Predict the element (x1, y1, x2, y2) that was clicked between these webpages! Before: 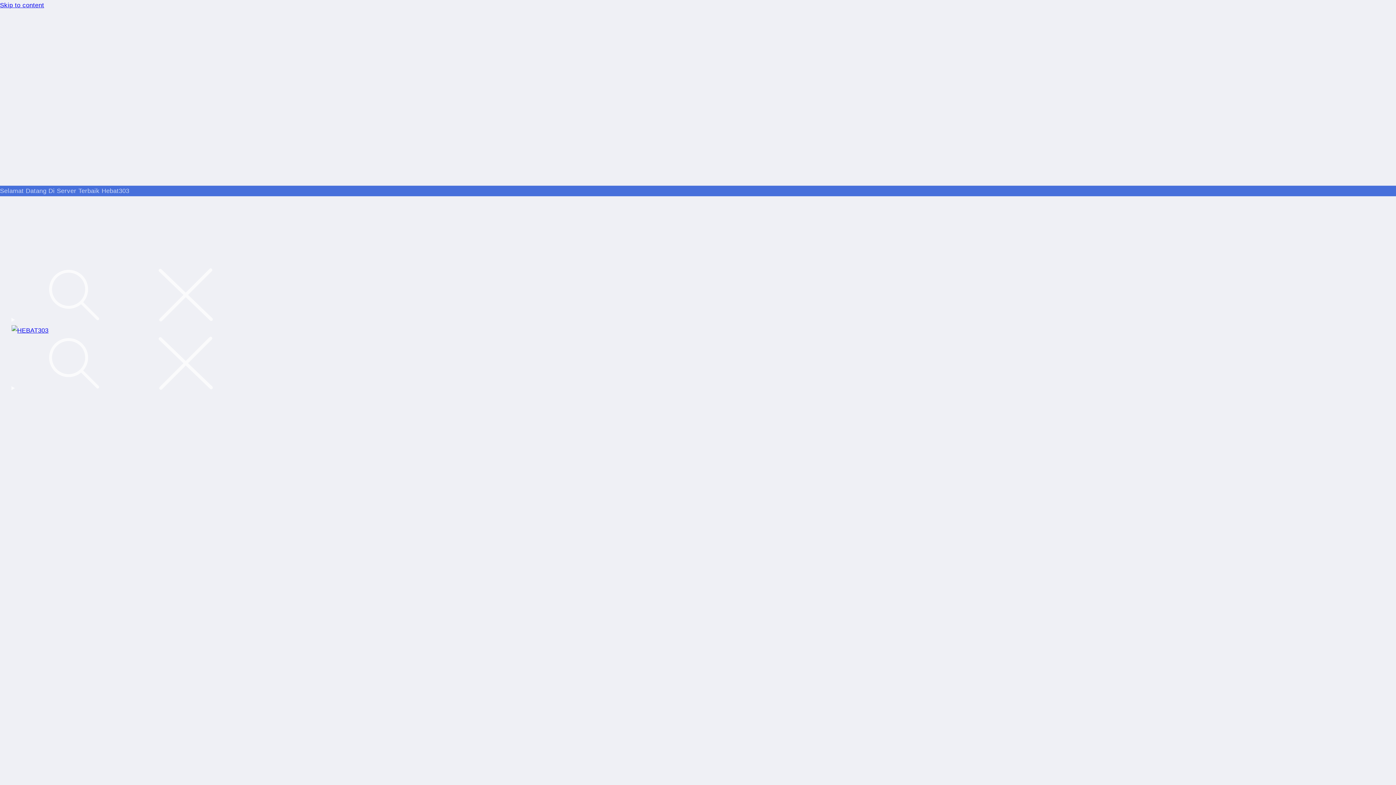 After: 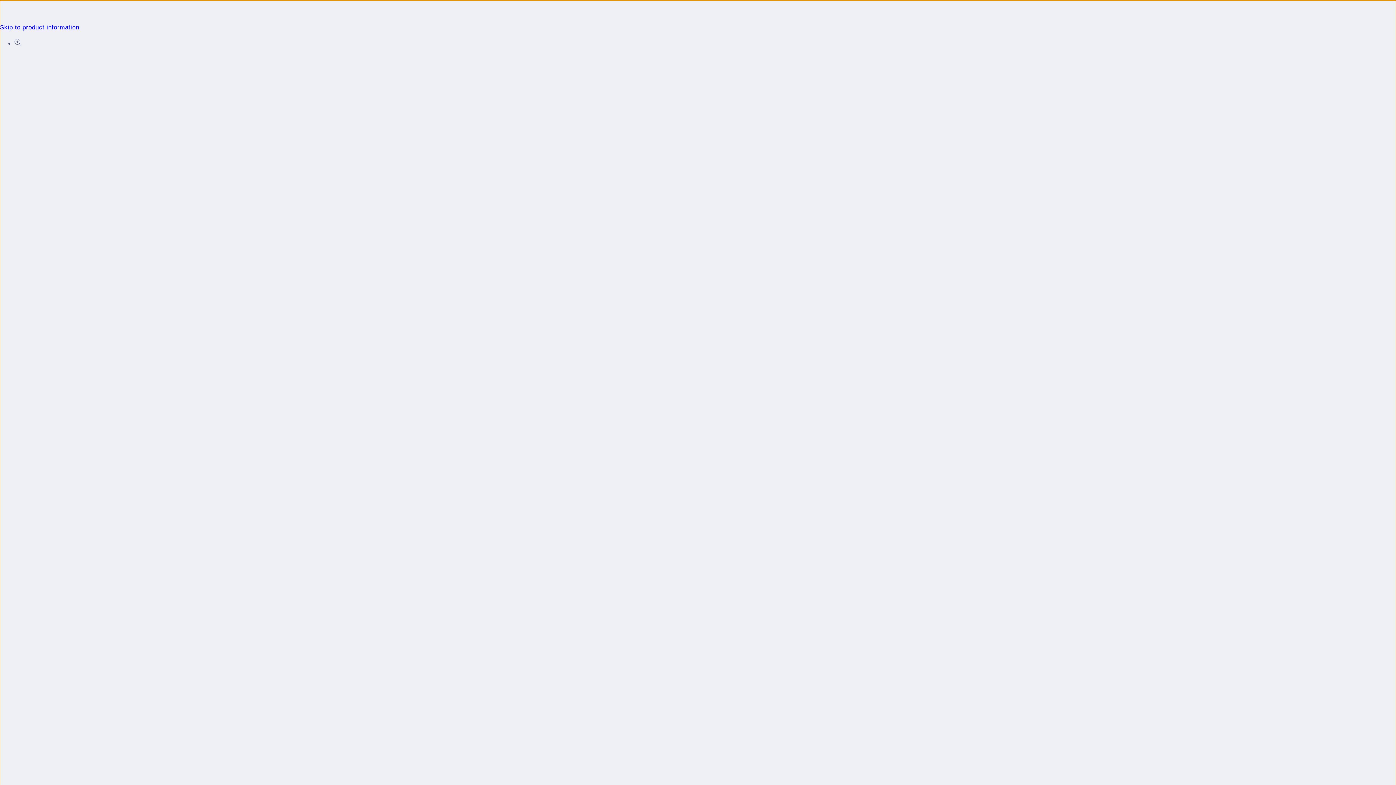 Action: bbox: (0, 0, 1396, 10) label: Skip to content